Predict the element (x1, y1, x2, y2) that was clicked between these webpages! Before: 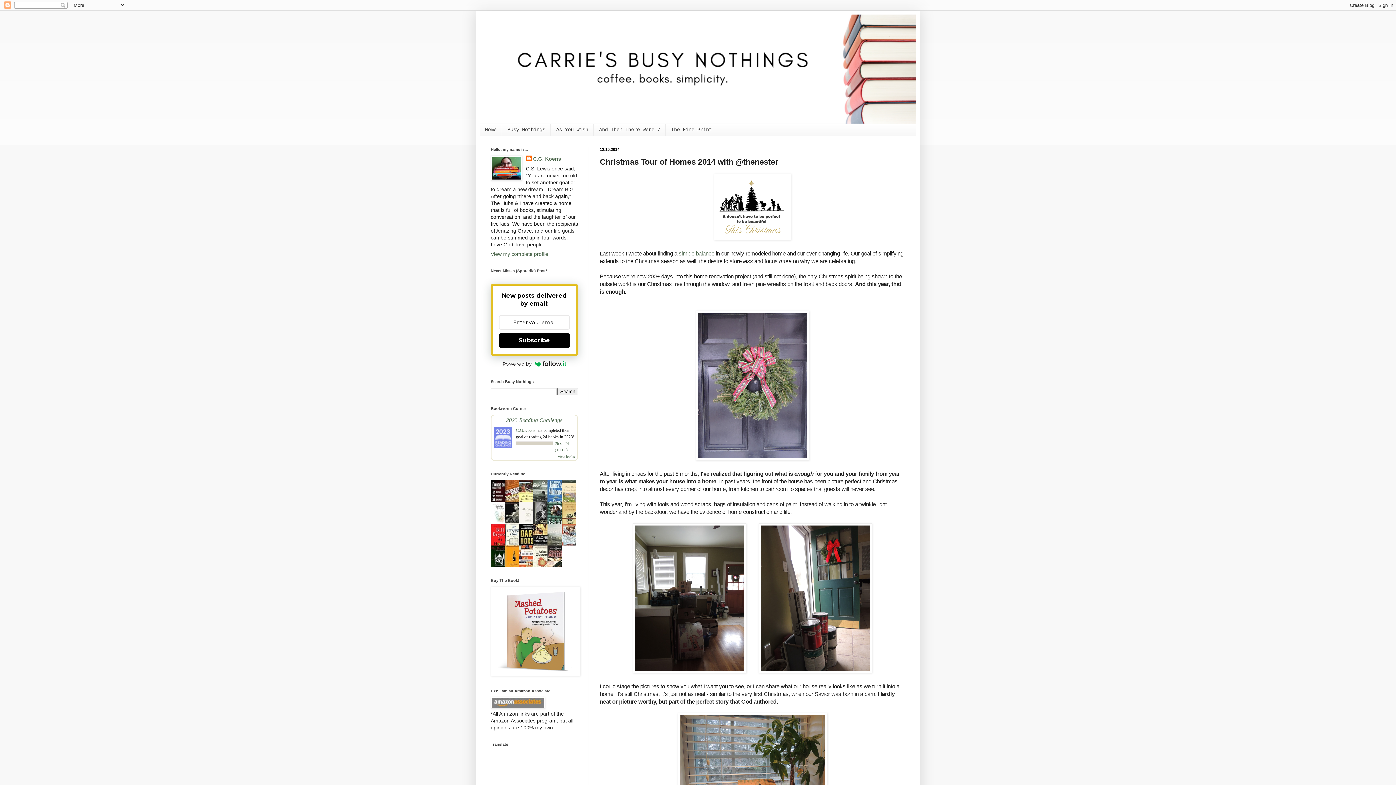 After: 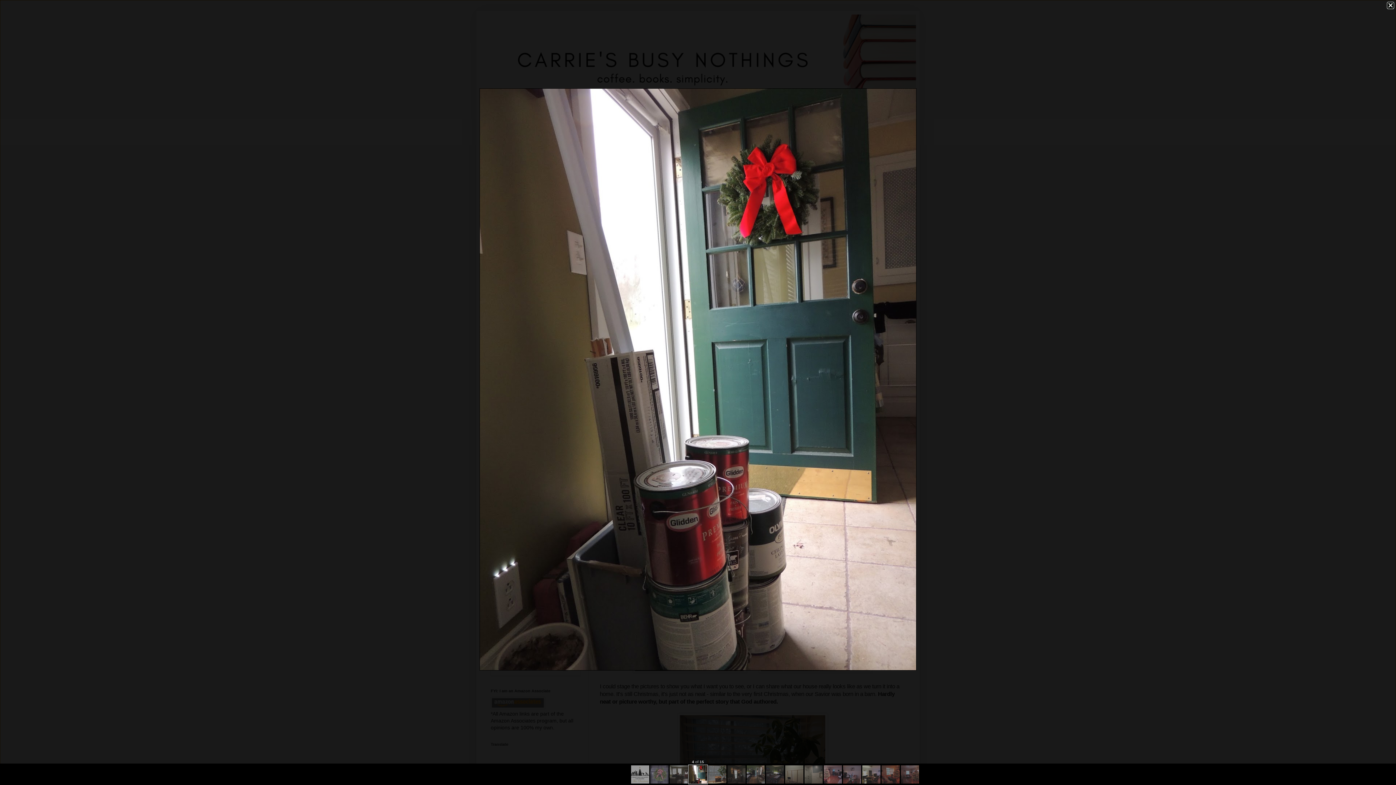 Action: bbox: (759, 668, 872, 674)